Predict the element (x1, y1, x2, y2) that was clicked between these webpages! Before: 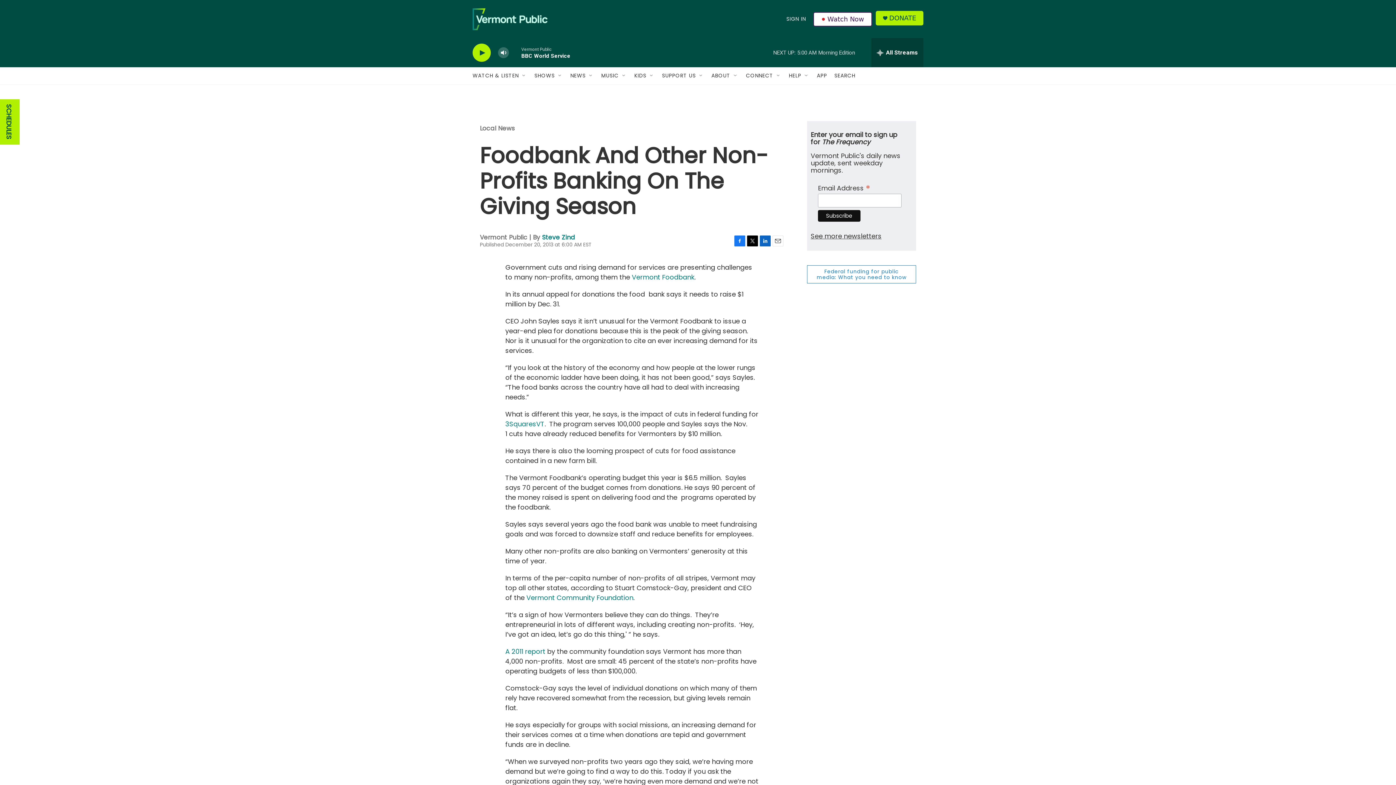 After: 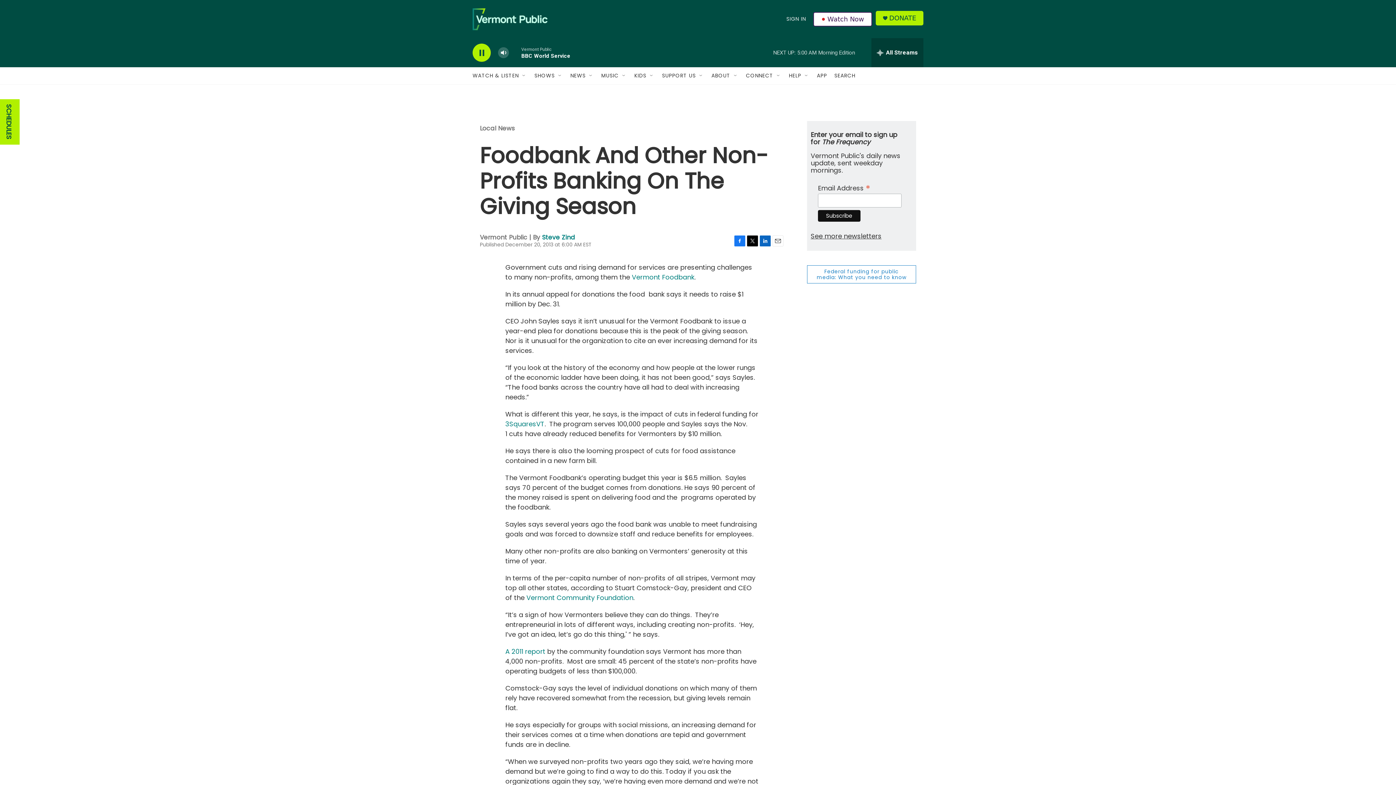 Action: label: play bbox: (476, 48, 487, 56)